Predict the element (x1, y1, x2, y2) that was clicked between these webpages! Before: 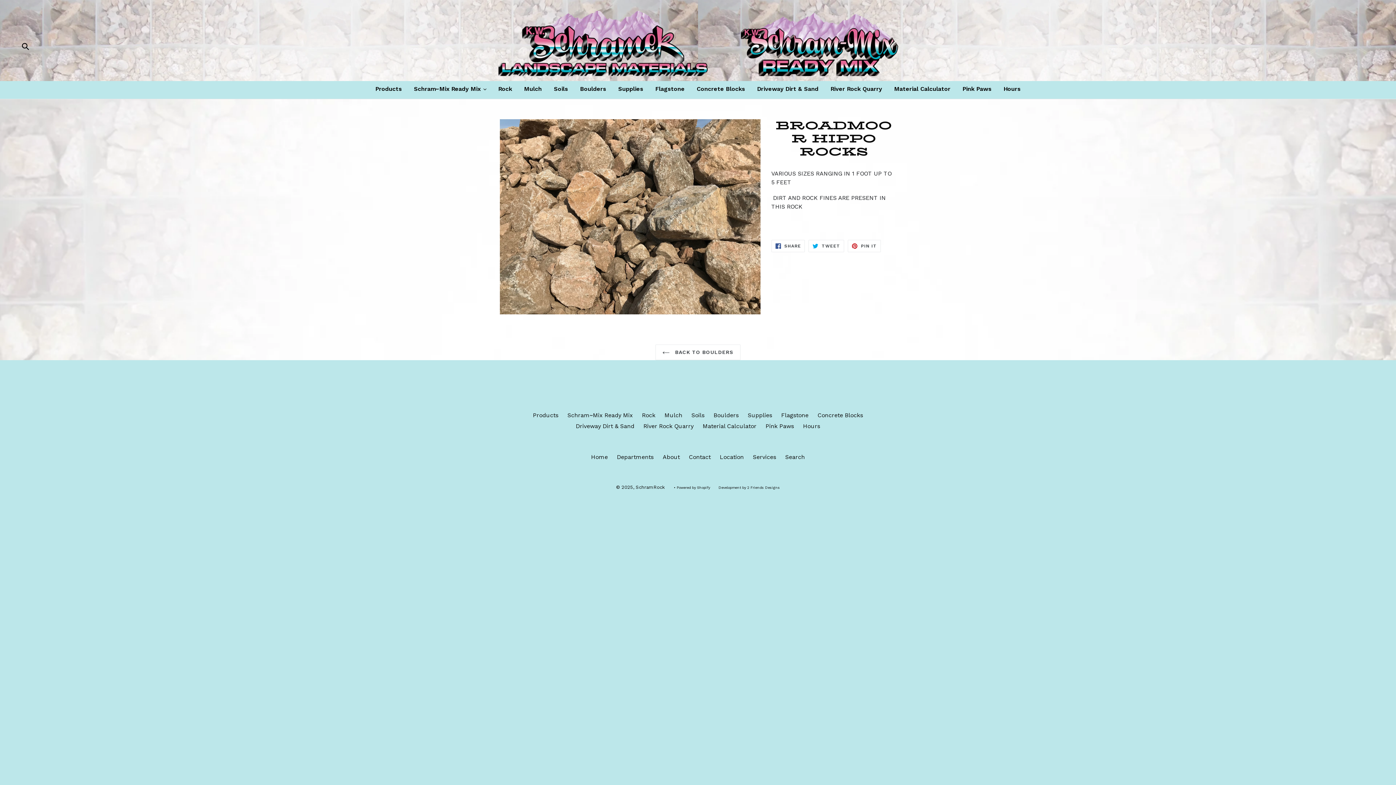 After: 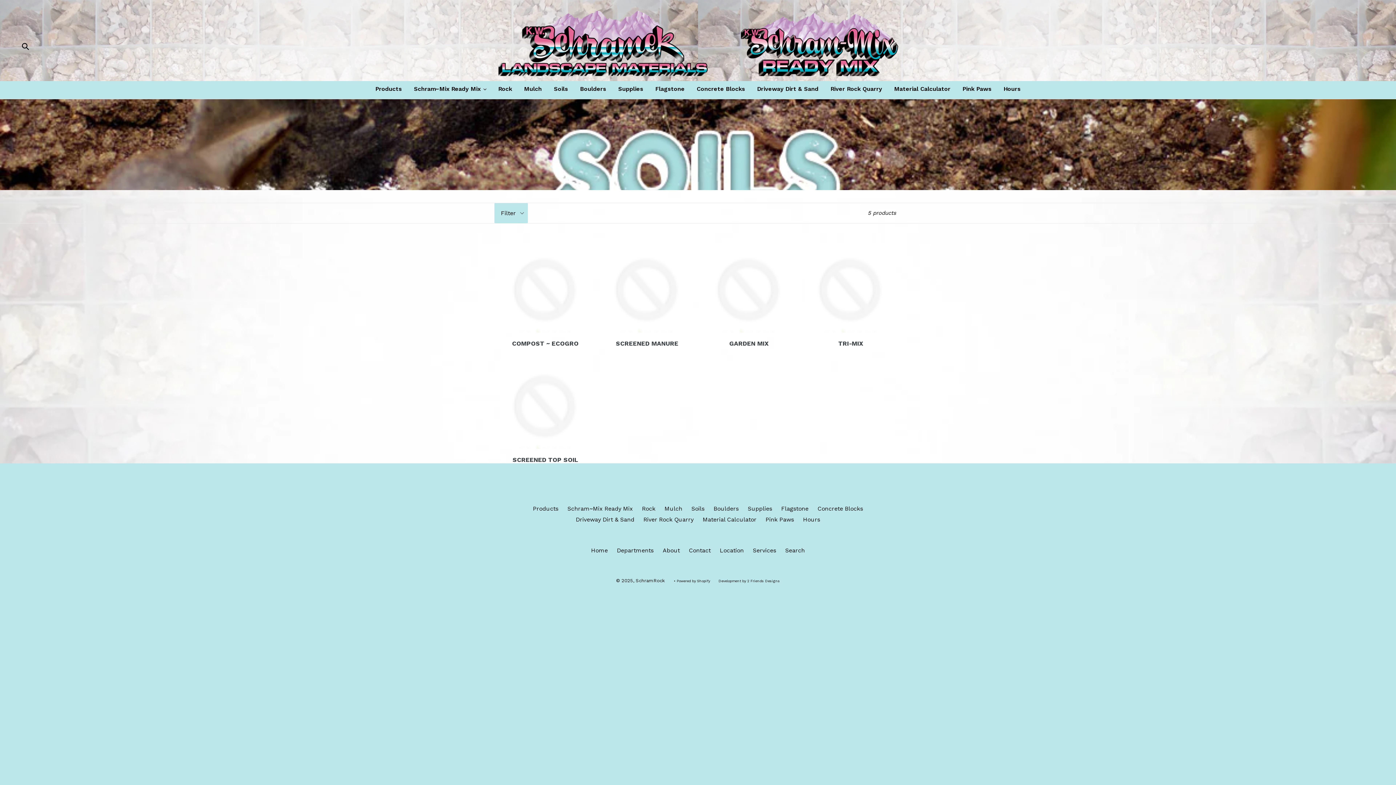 Action: label: Soils bbox: (691, 412, 704, 419)